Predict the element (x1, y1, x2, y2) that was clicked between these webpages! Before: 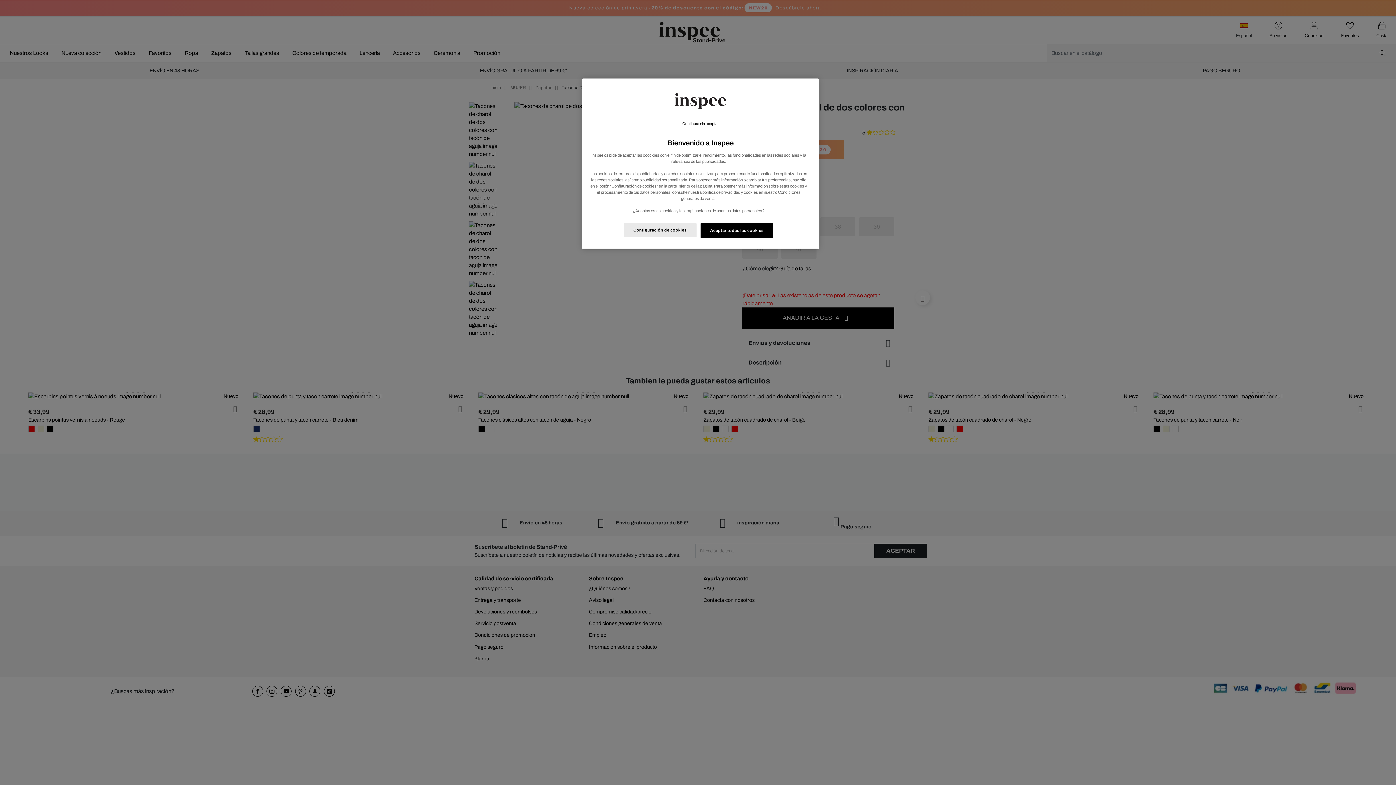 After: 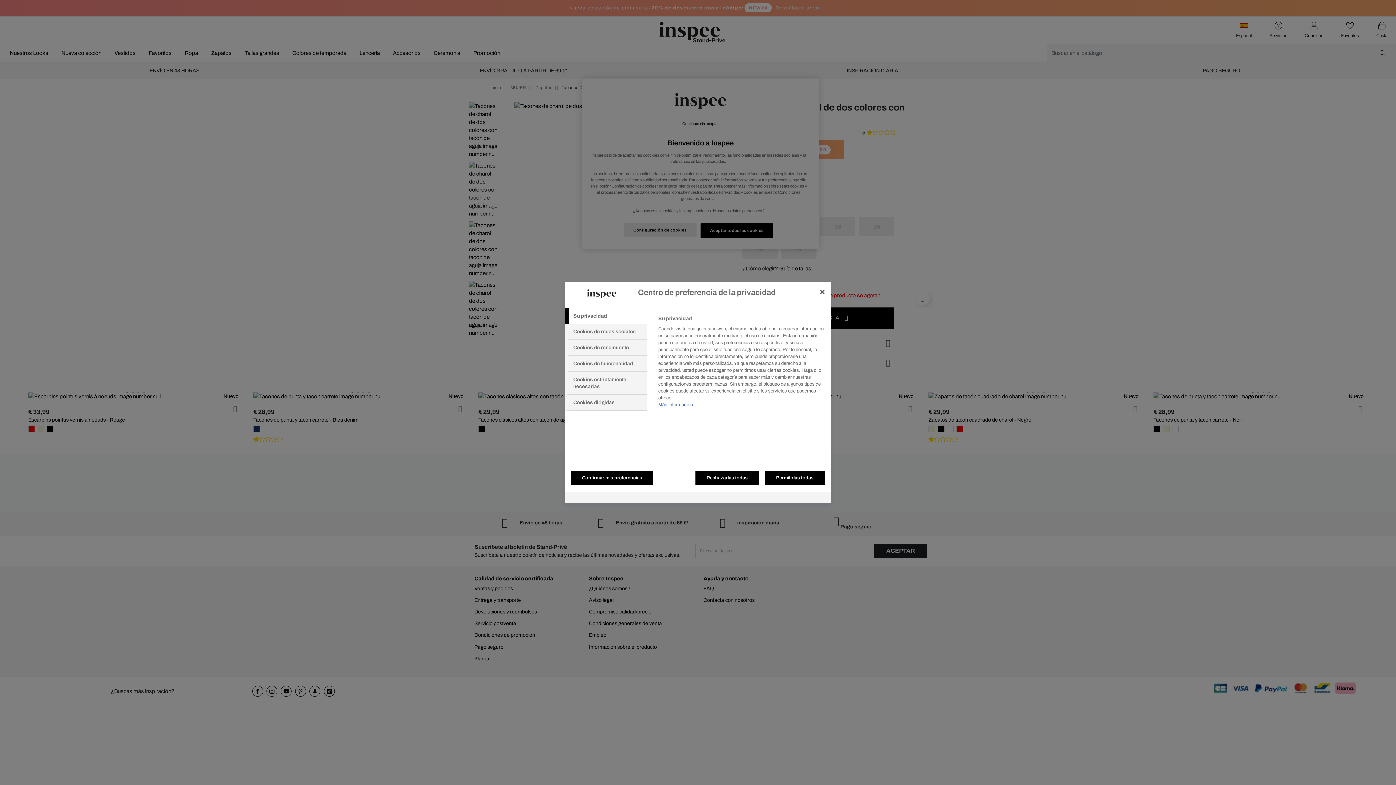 Action: label: Configuración de cookies bbox: (623, 223, 696, 237)